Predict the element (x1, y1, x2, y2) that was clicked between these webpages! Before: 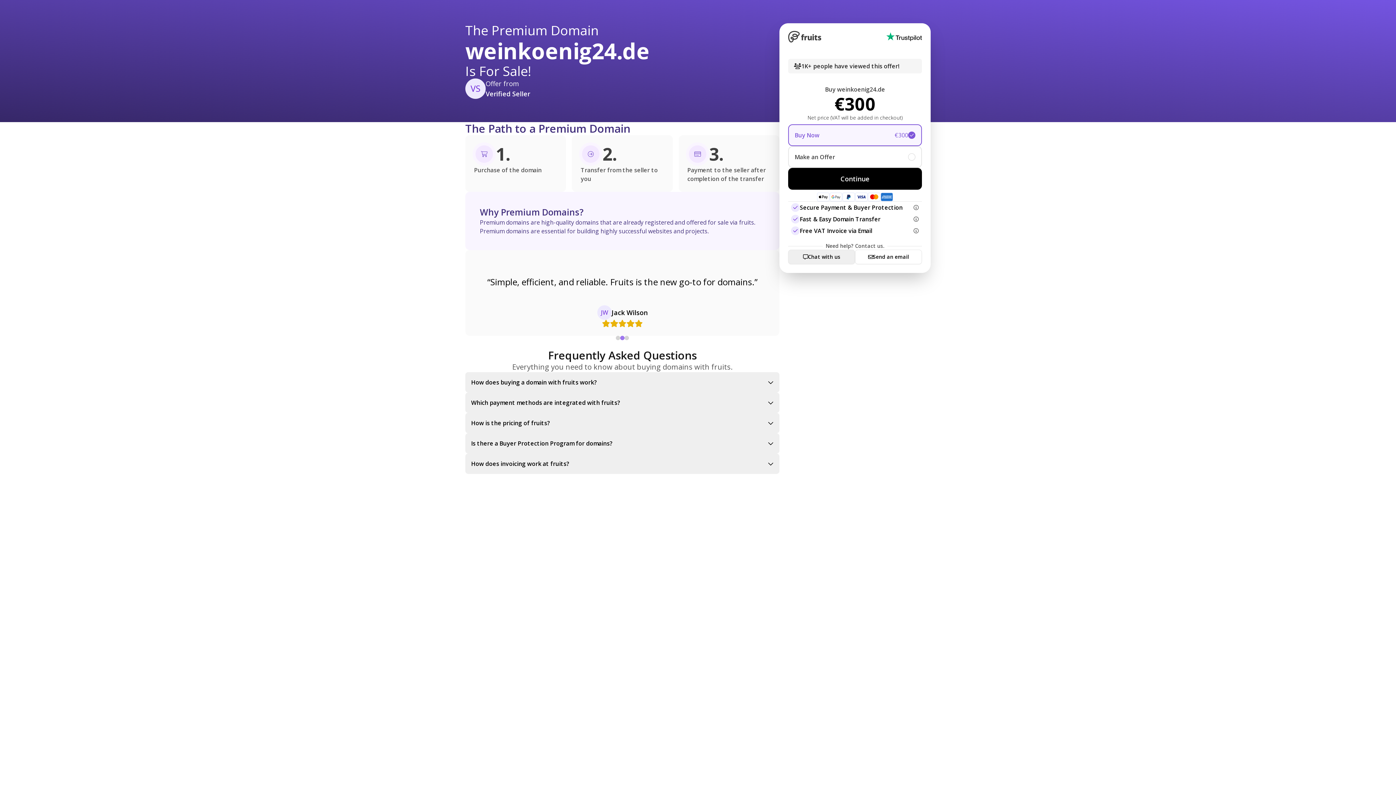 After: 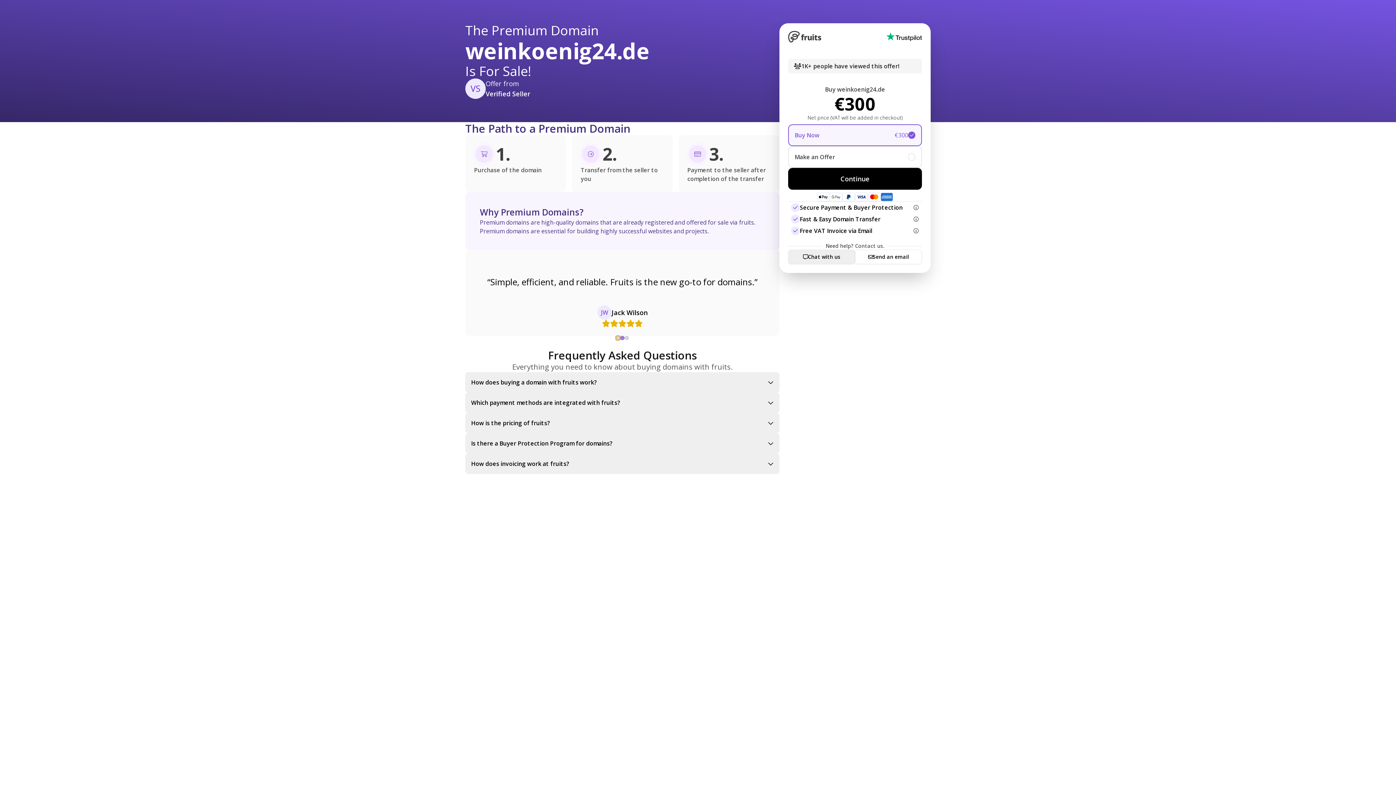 Action: bbox: (616, 336, 620, 340)